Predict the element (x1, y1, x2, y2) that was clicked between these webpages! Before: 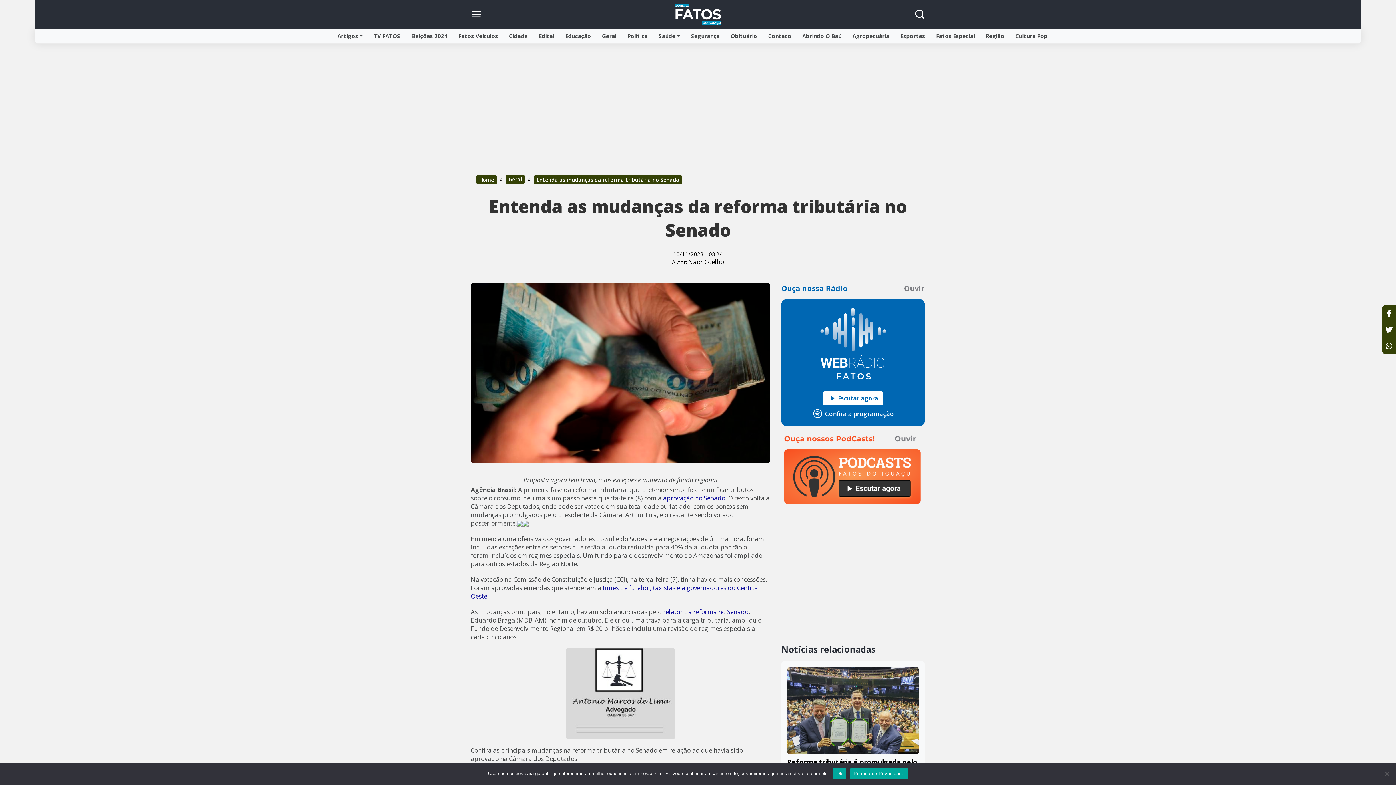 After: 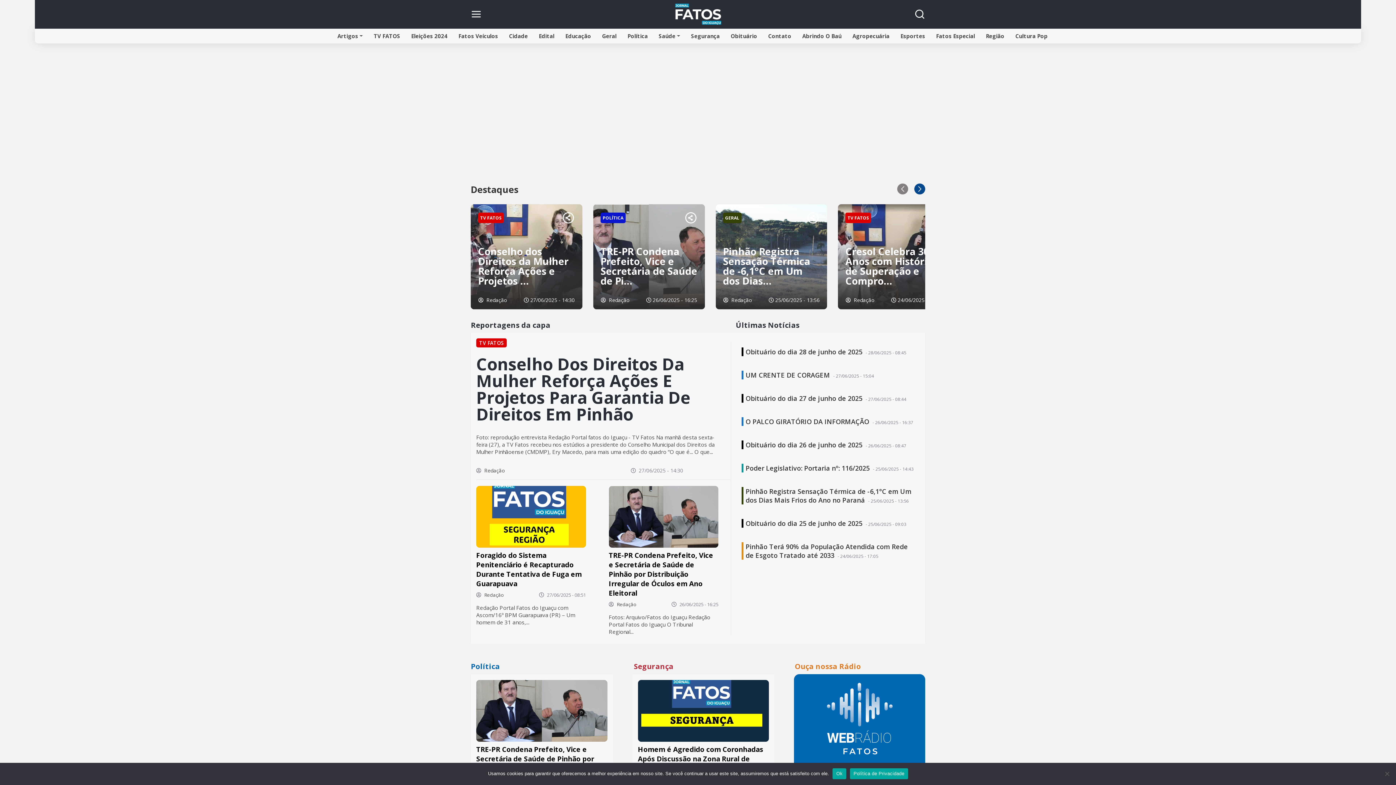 Action: bbox: (674, 3, 721, 25)